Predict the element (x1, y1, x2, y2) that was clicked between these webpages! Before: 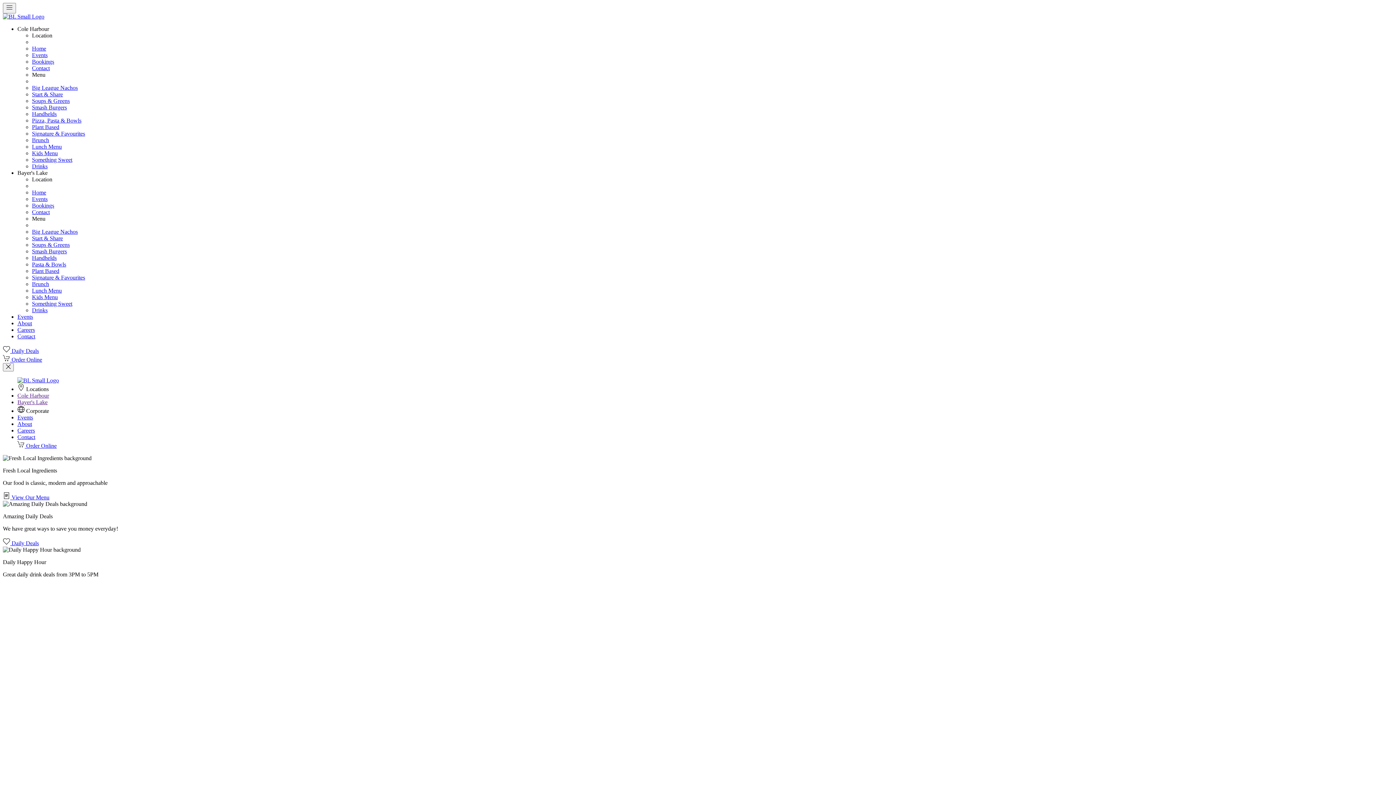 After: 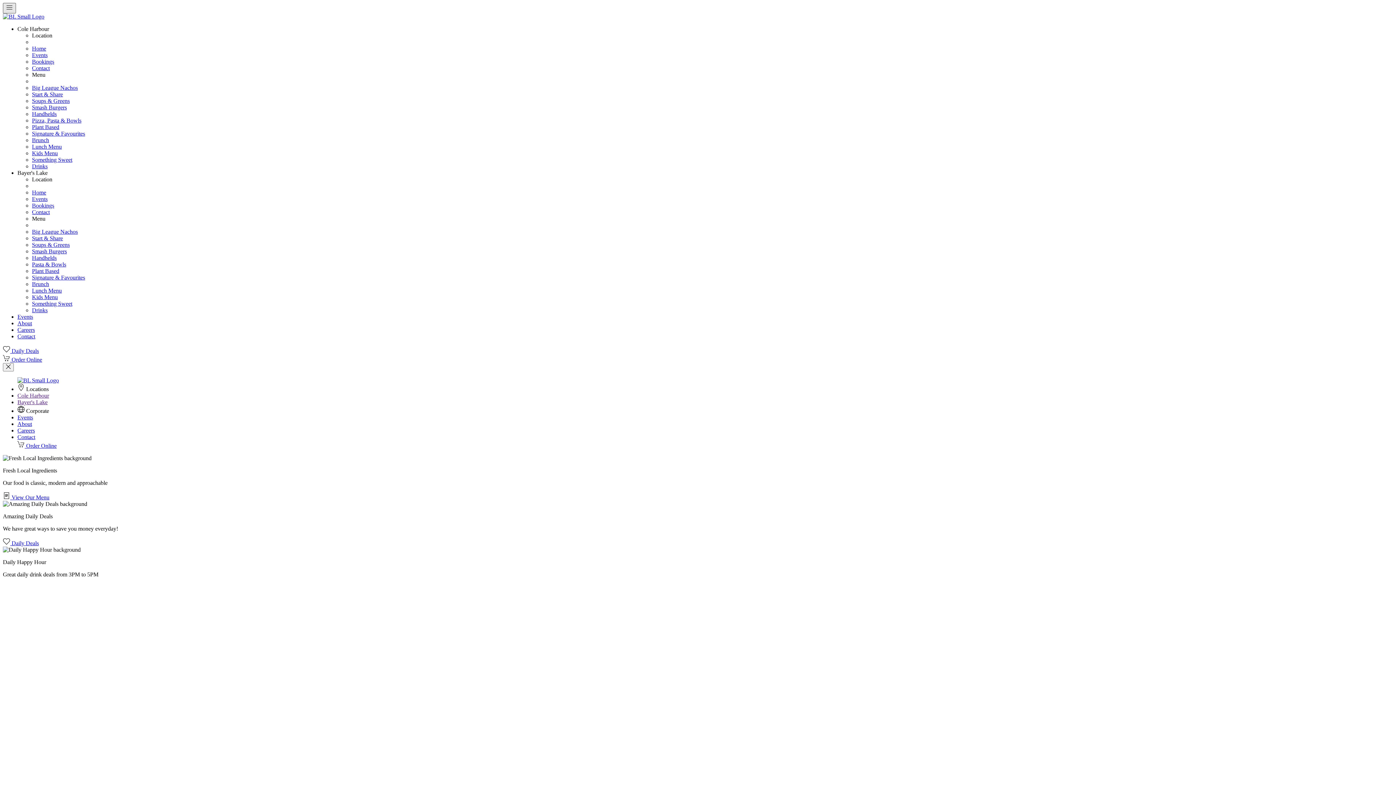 Action: bbox: (2, 2, 16, 13) label: Mobile Main Naviagion